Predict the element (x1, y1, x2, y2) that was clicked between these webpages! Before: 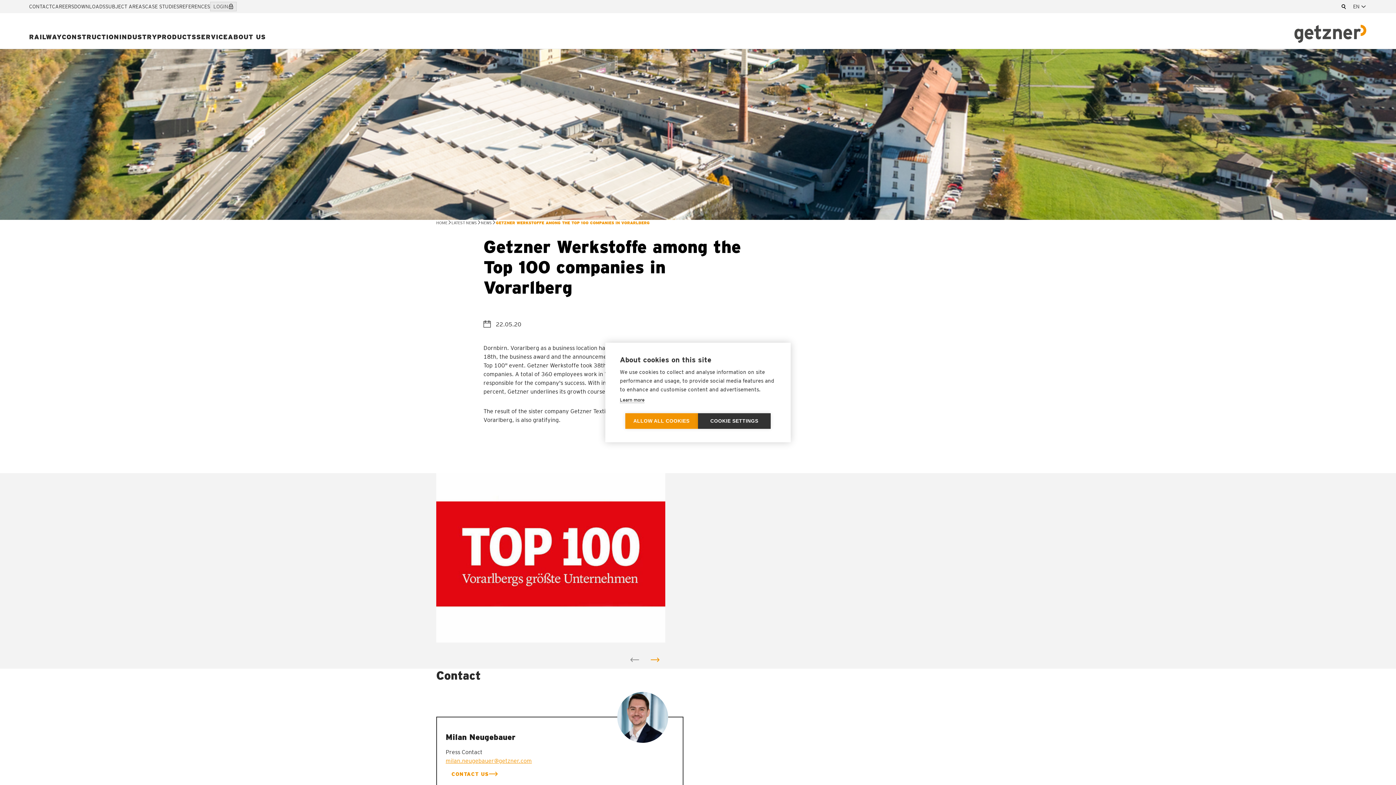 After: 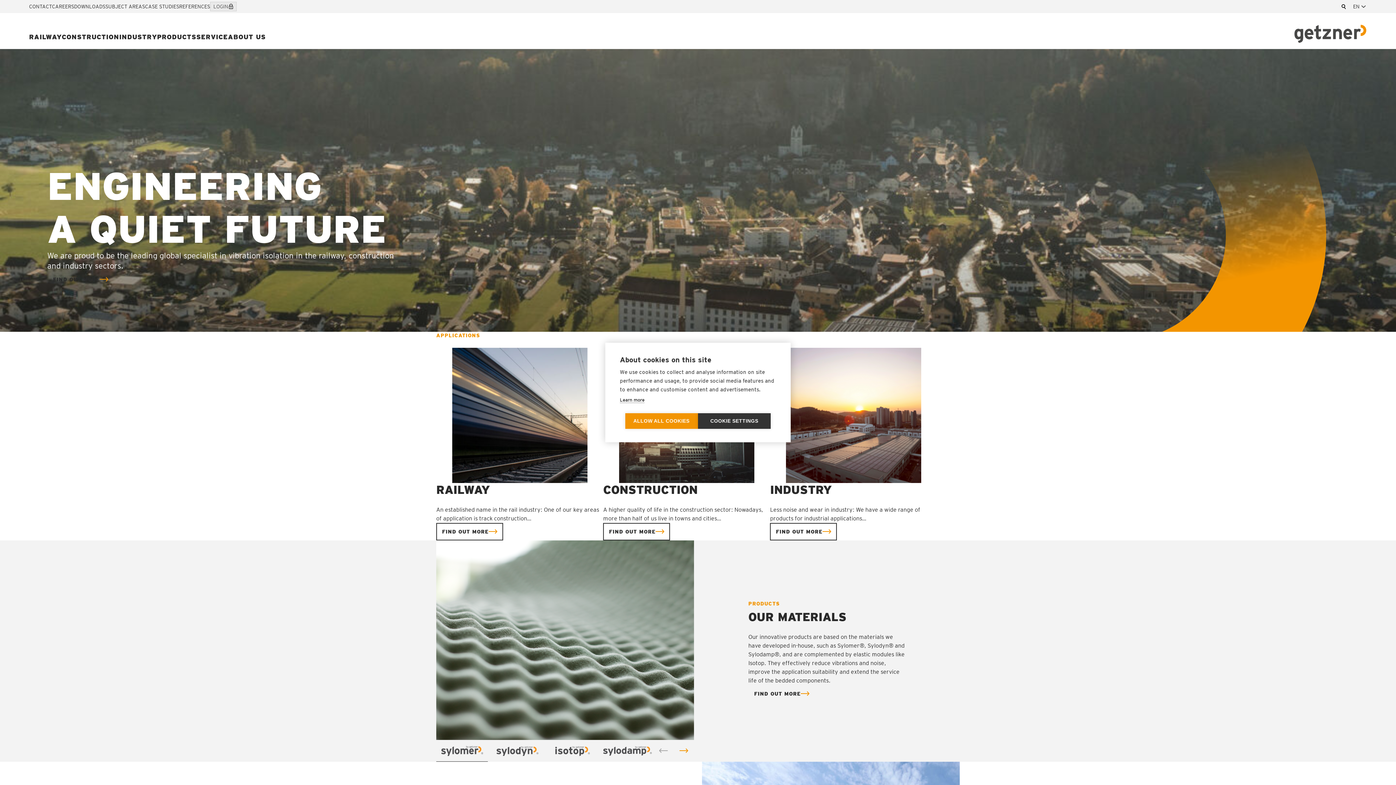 Action: bbox: (436, 220, 447, 225) label: HOME